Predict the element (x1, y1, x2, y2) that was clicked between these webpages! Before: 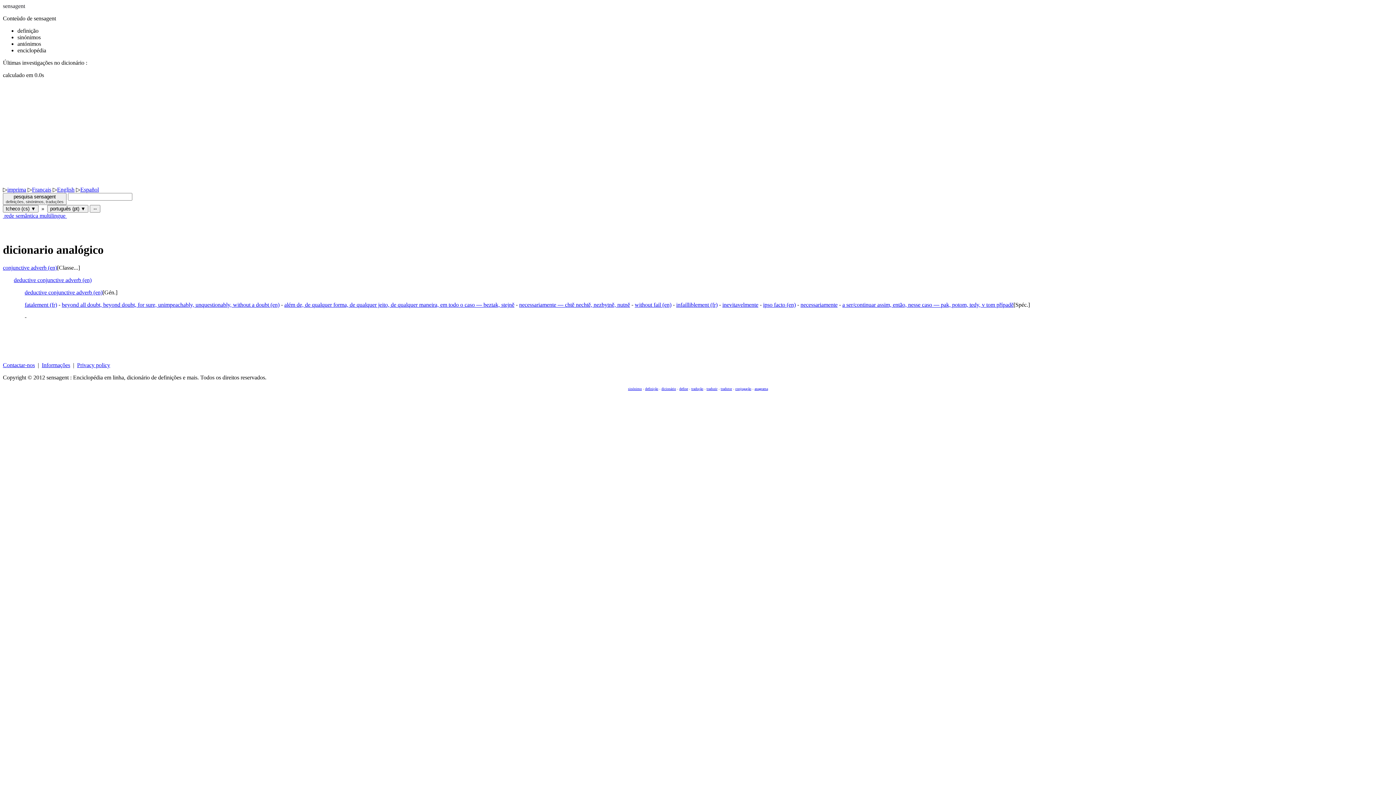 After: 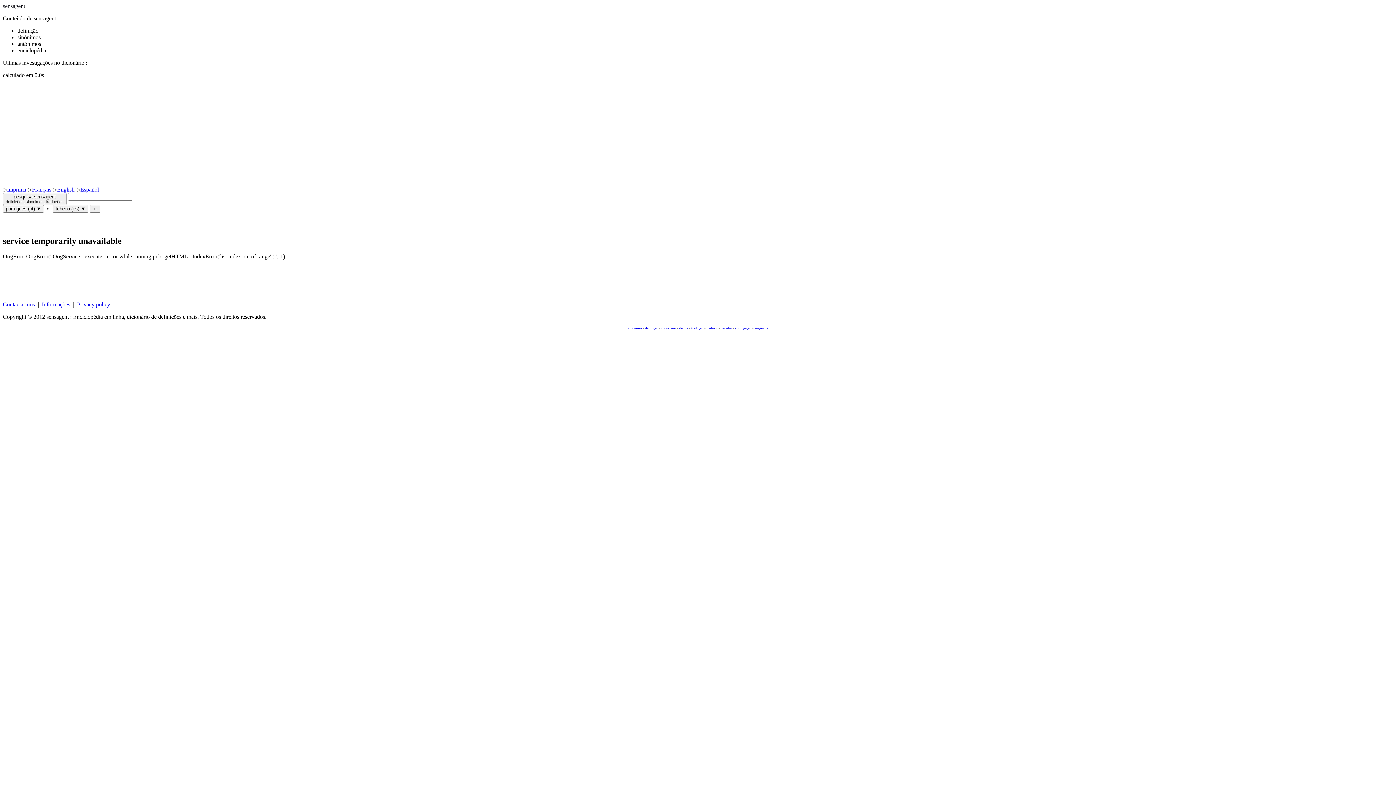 Action: bbox: (800, 301, 837, 307) label: necessariamente